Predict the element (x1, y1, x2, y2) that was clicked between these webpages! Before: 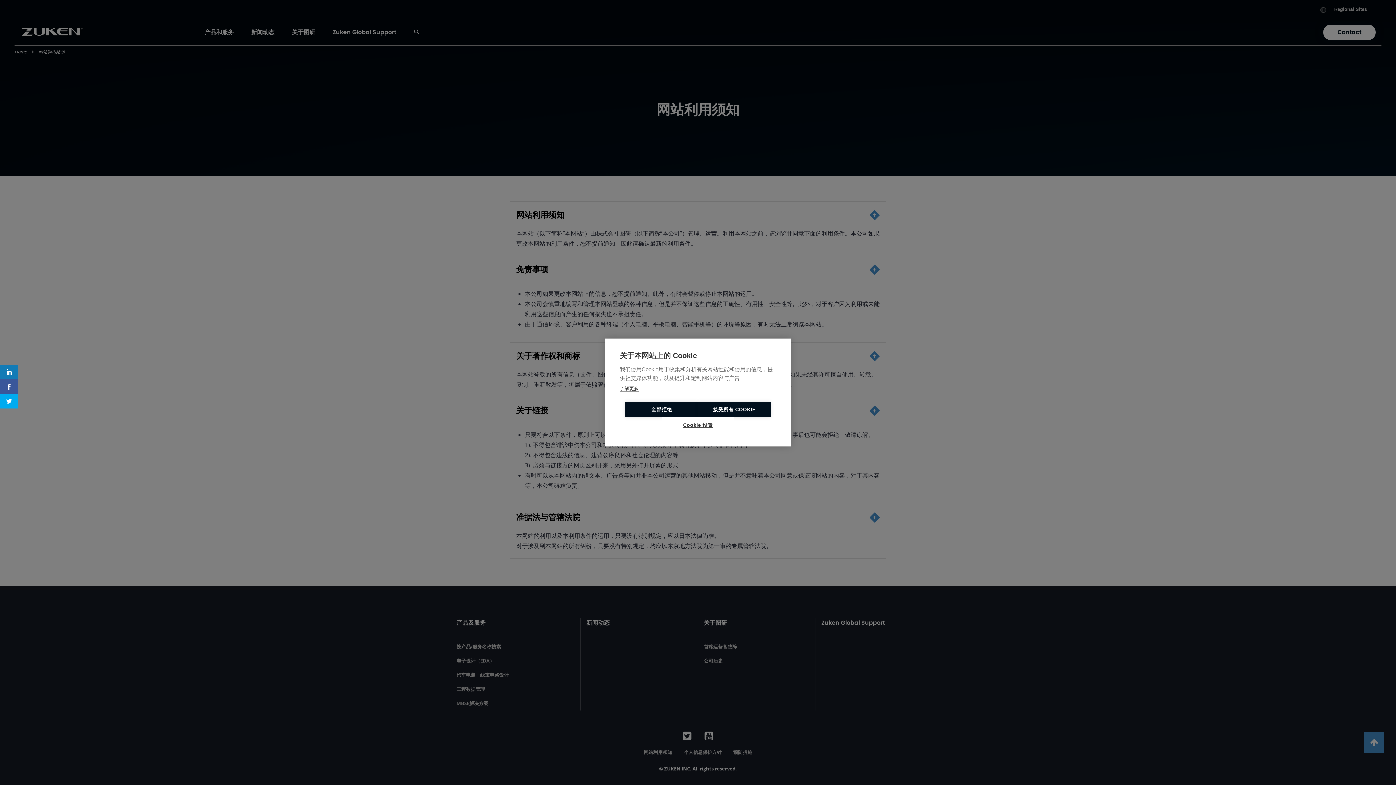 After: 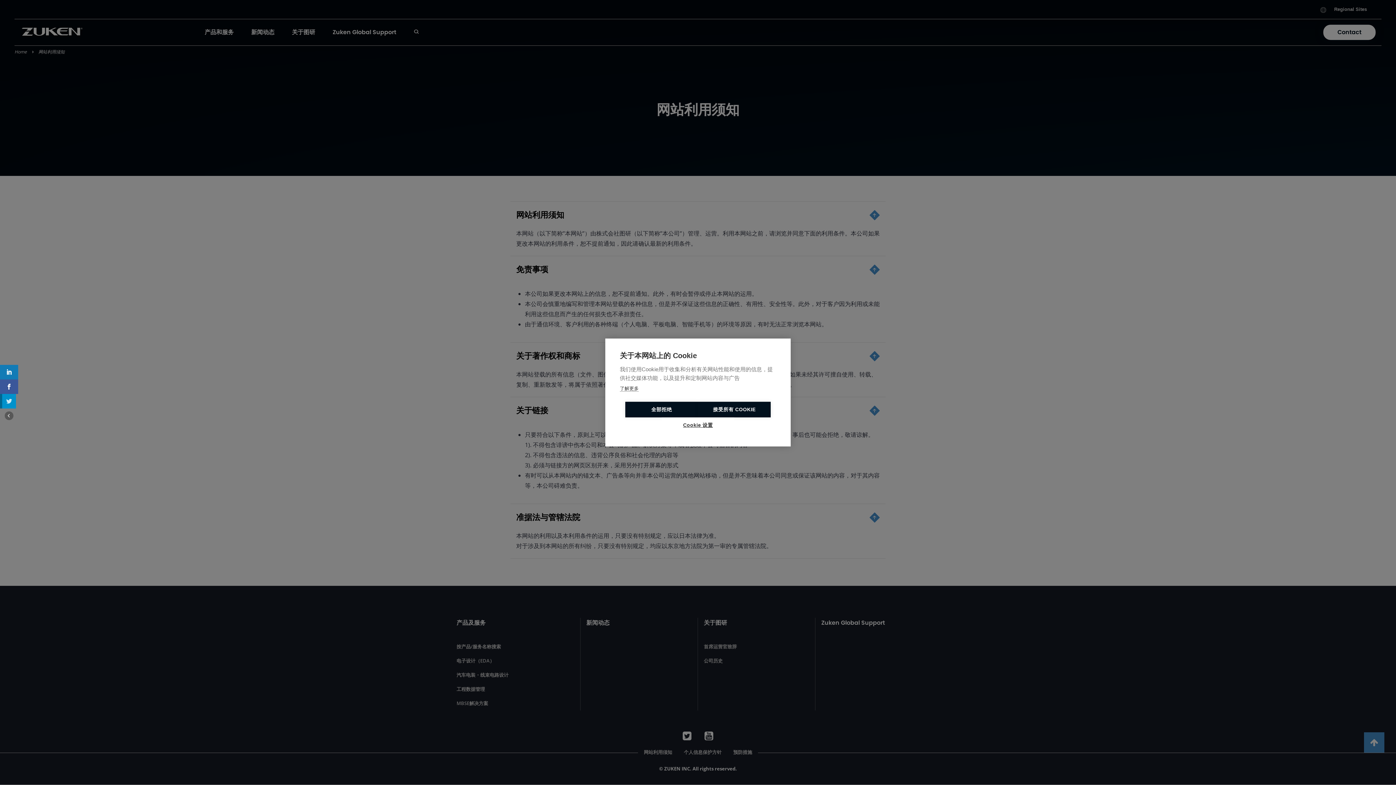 Action: bbox: (0, 394, 18, 408)